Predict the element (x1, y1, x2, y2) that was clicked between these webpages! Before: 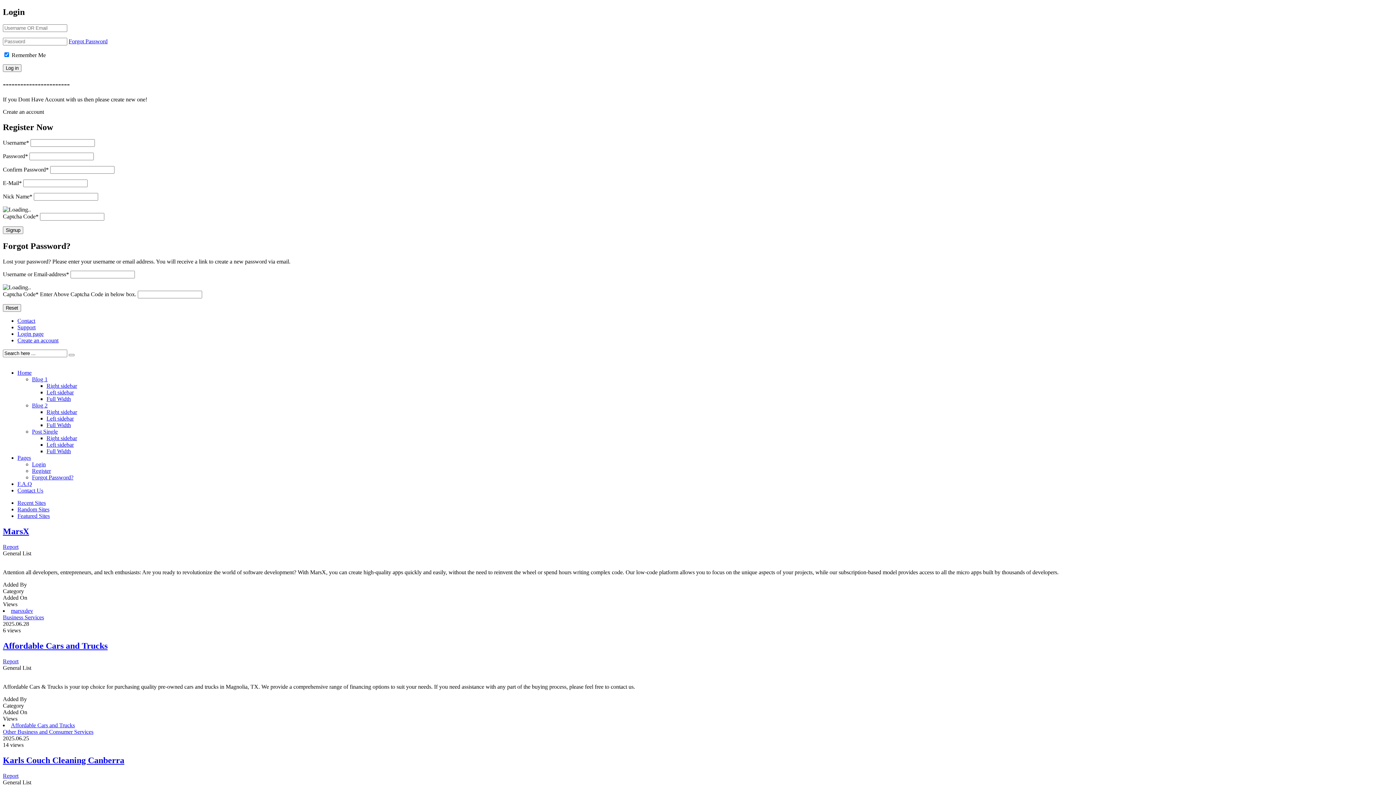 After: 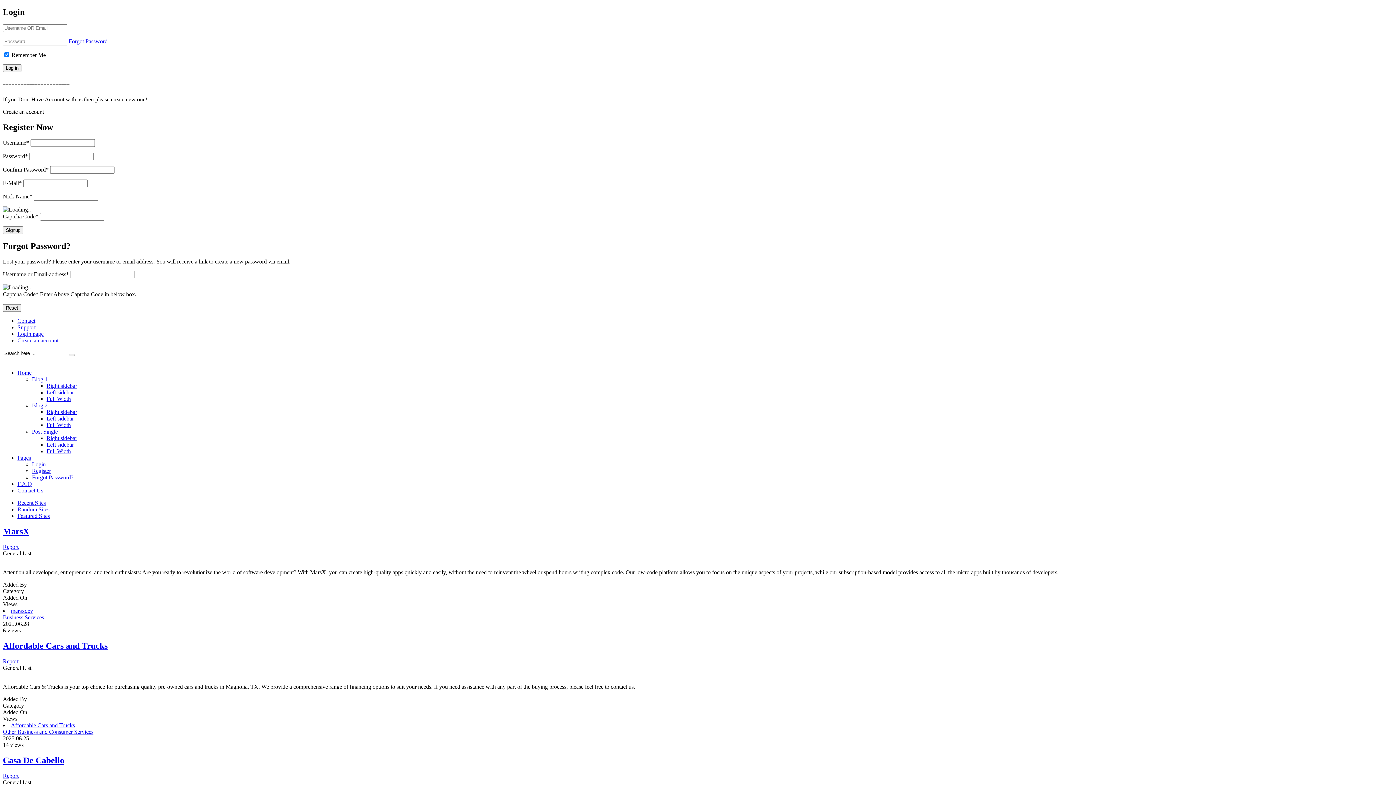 Action: label: Contact Us bbox: (17, 487, 43, 493)